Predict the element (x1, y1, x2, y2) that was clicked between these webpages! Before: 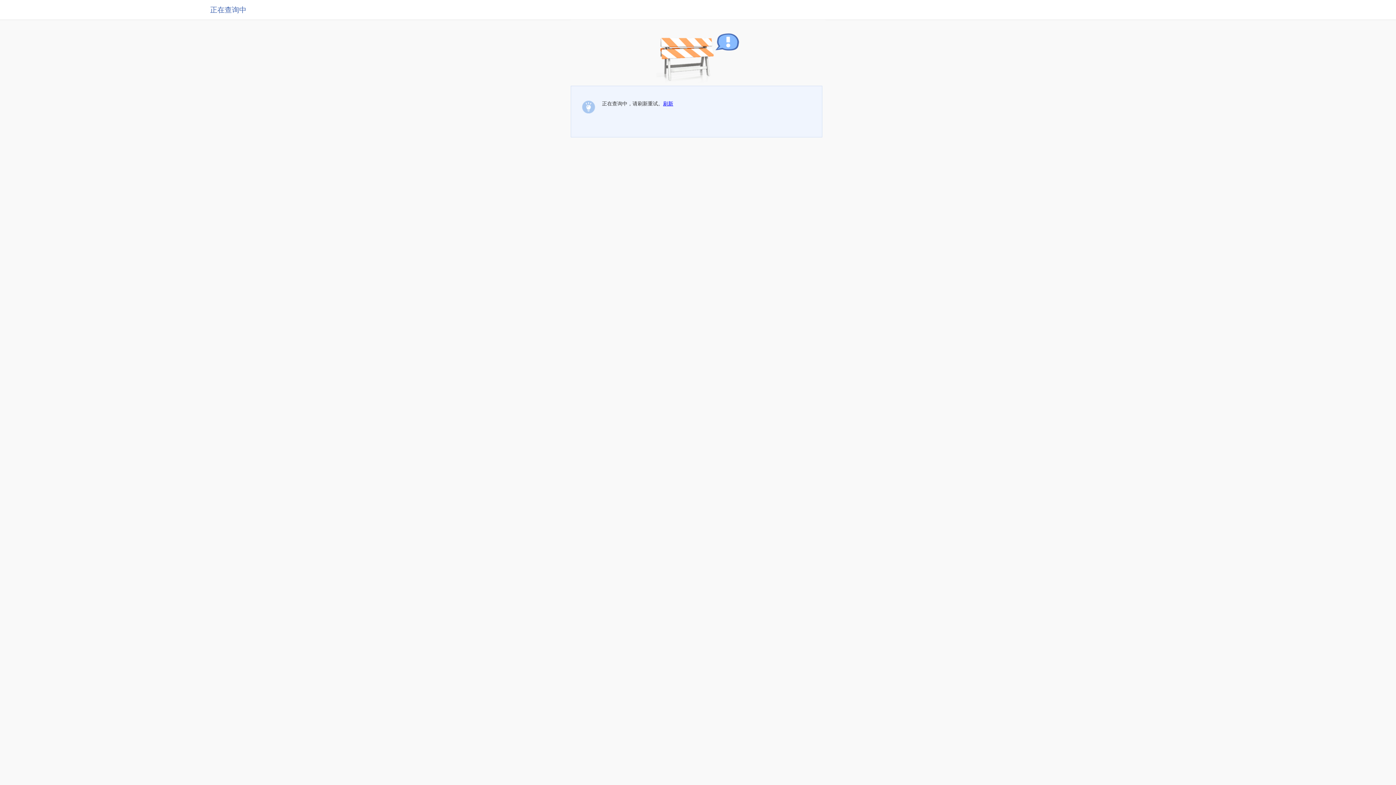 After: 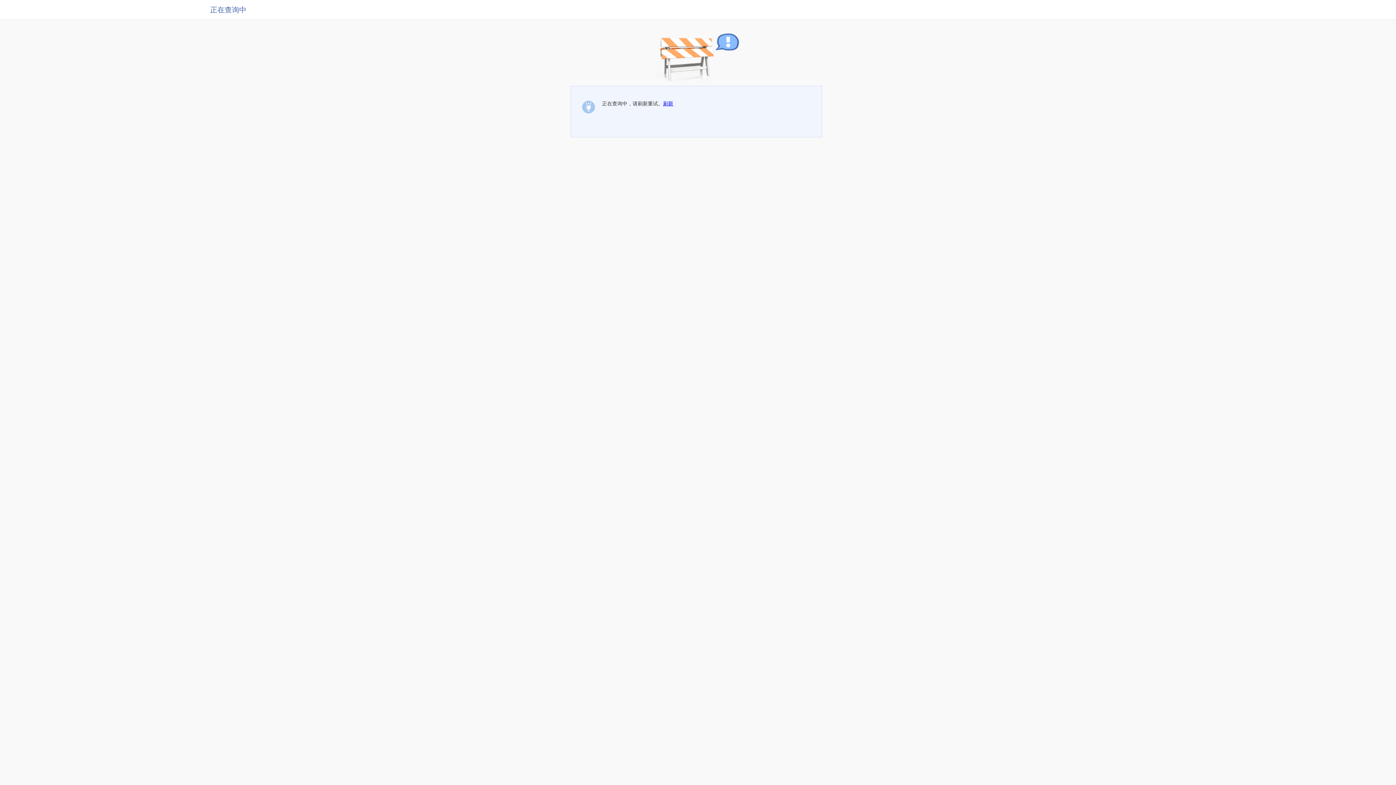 Action: label: 刷新 bbox: (663, 100, 673, 106)